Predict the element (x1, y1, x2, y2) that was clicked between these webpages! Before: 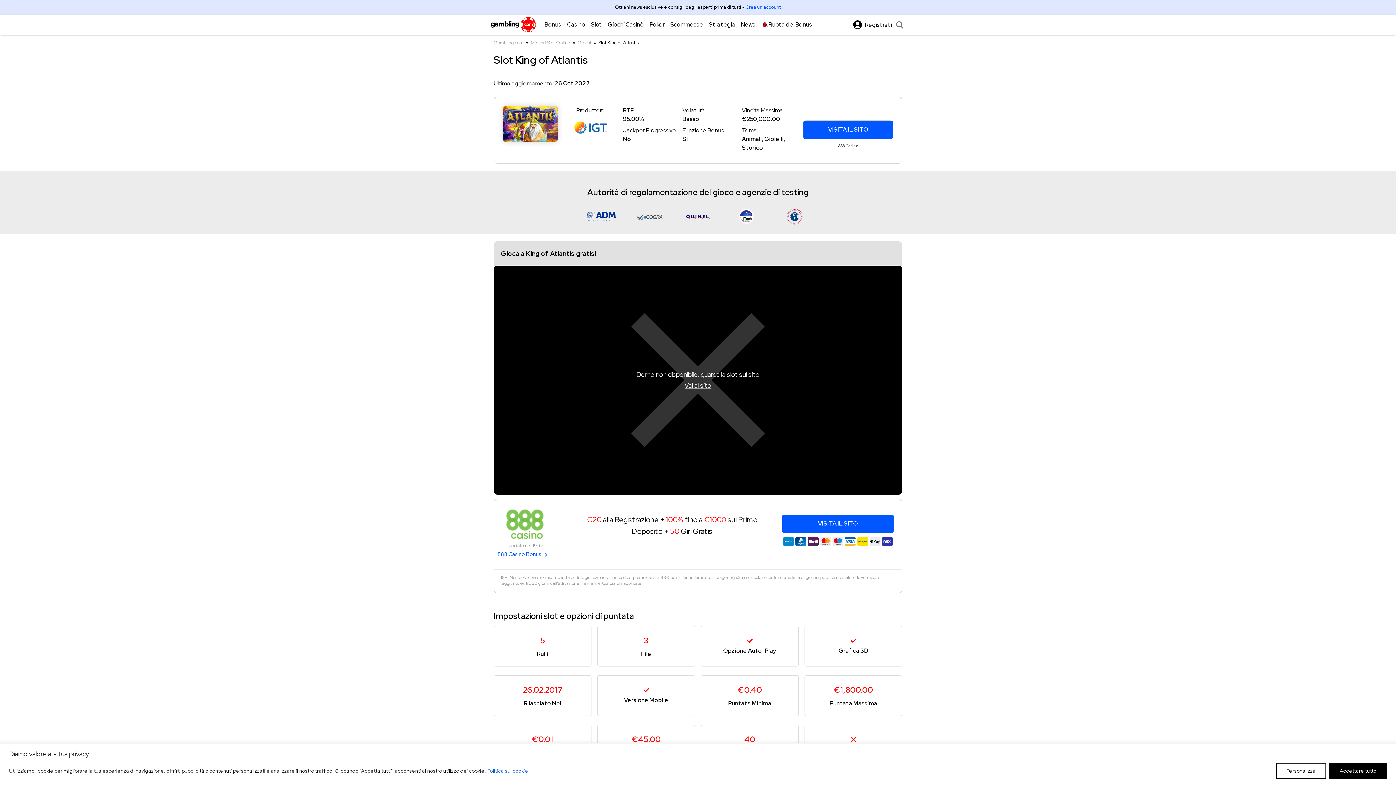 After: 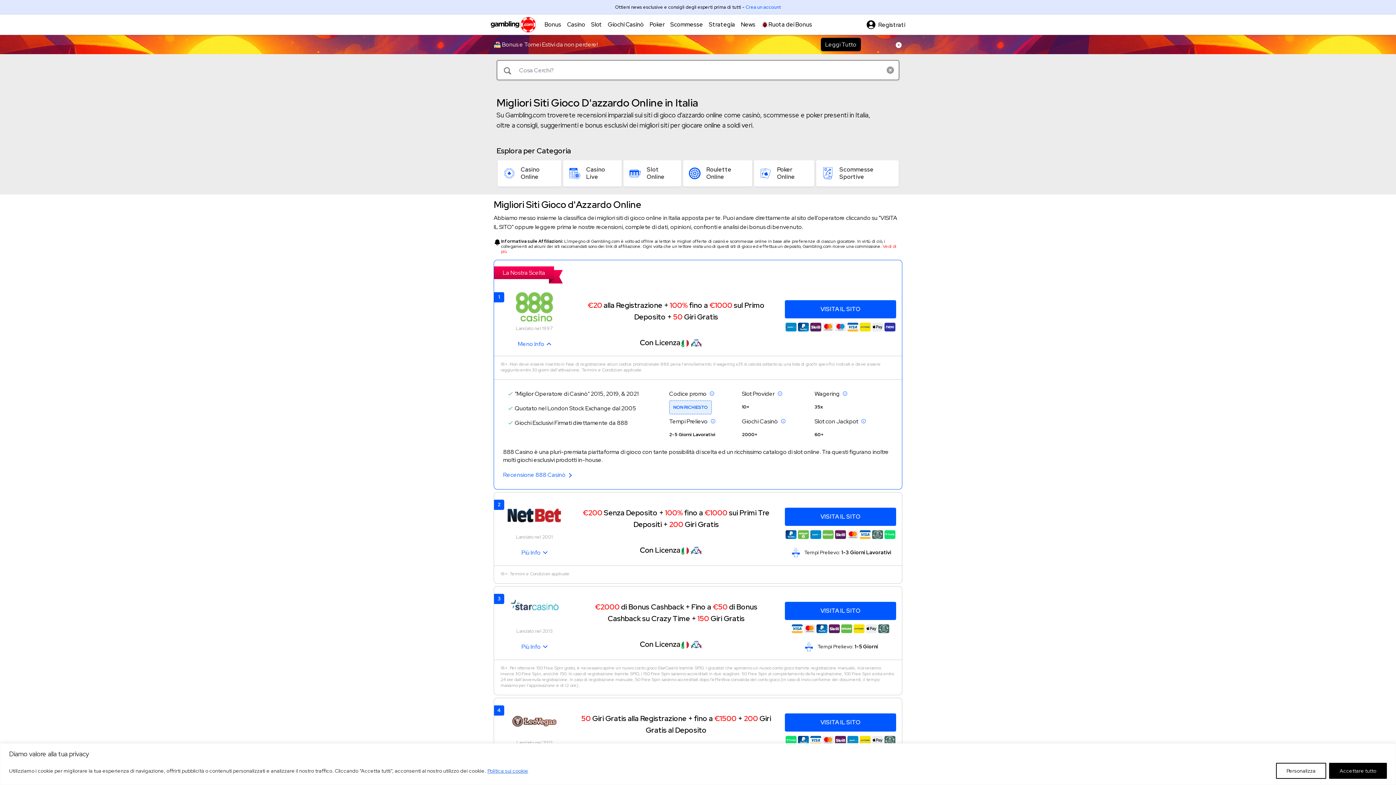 Action: bbox: (490, 17, 536, 32)